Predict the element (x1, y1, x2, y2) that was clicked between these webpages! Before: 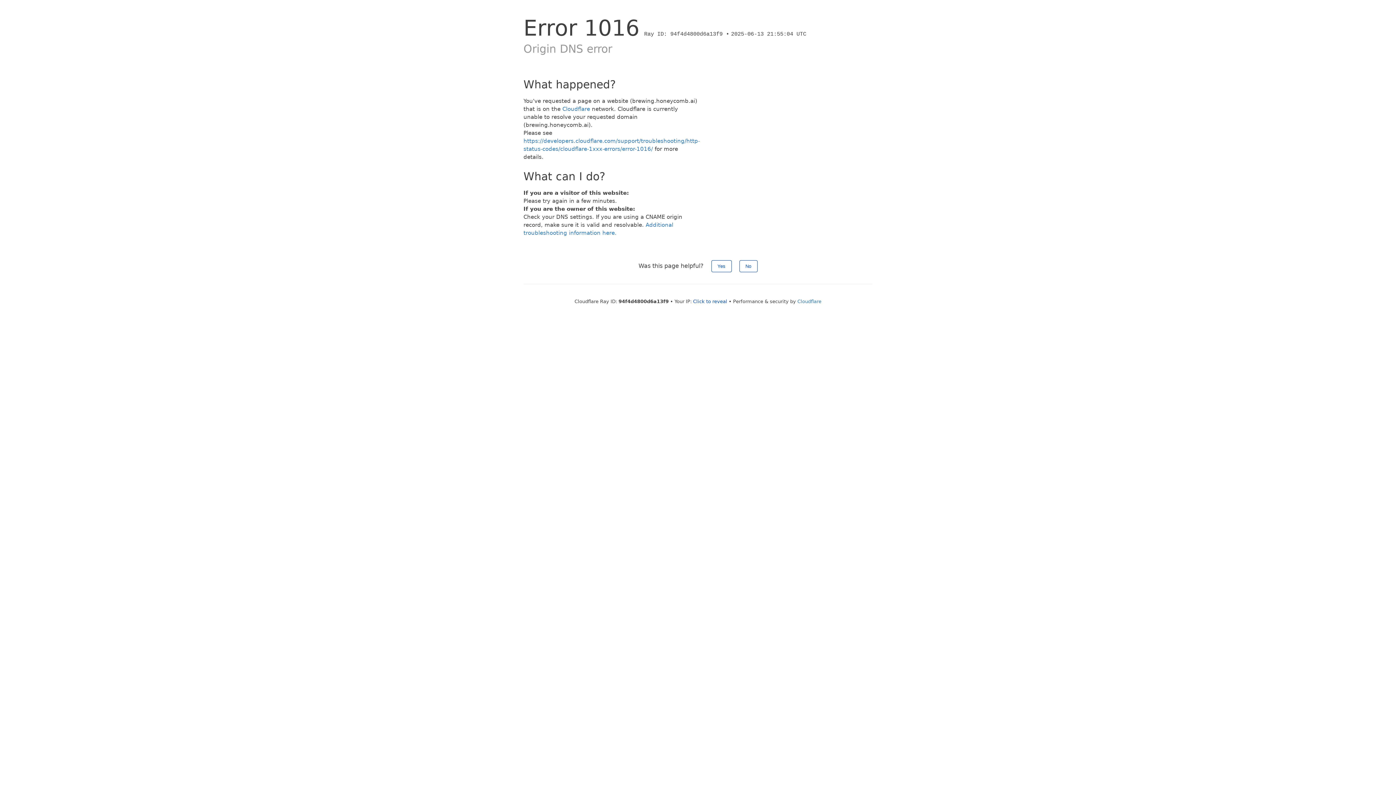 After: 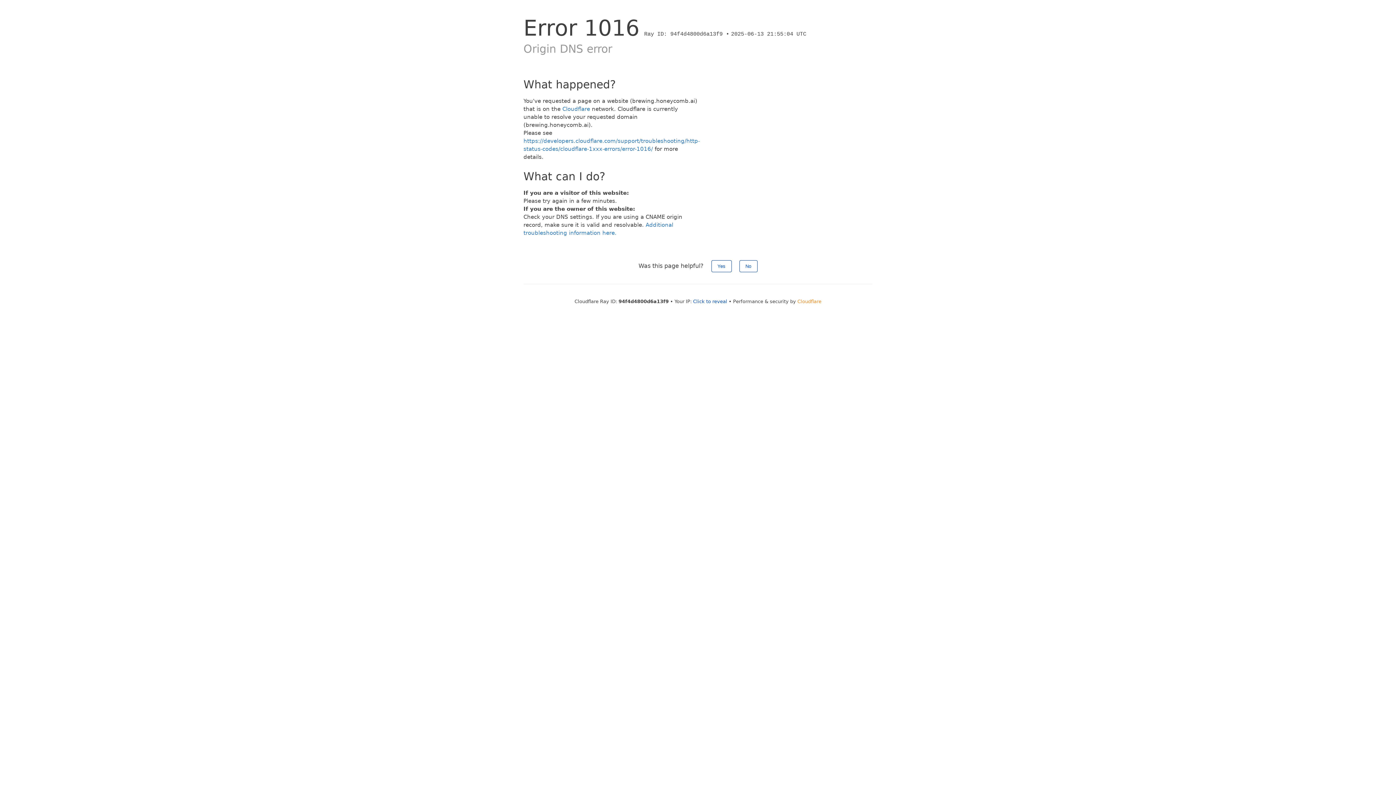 Action: label: Cloudflare bbox: (797, 298, 821, 304)